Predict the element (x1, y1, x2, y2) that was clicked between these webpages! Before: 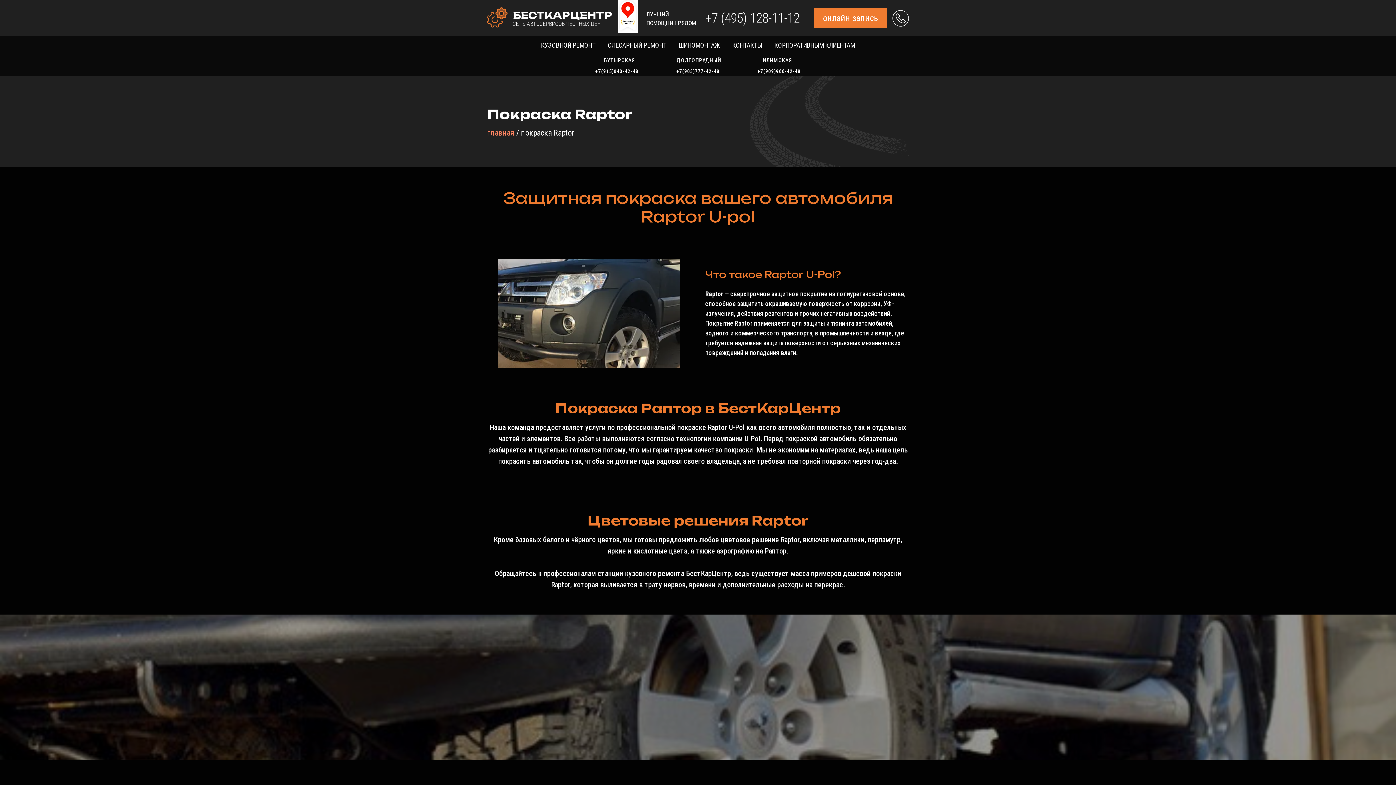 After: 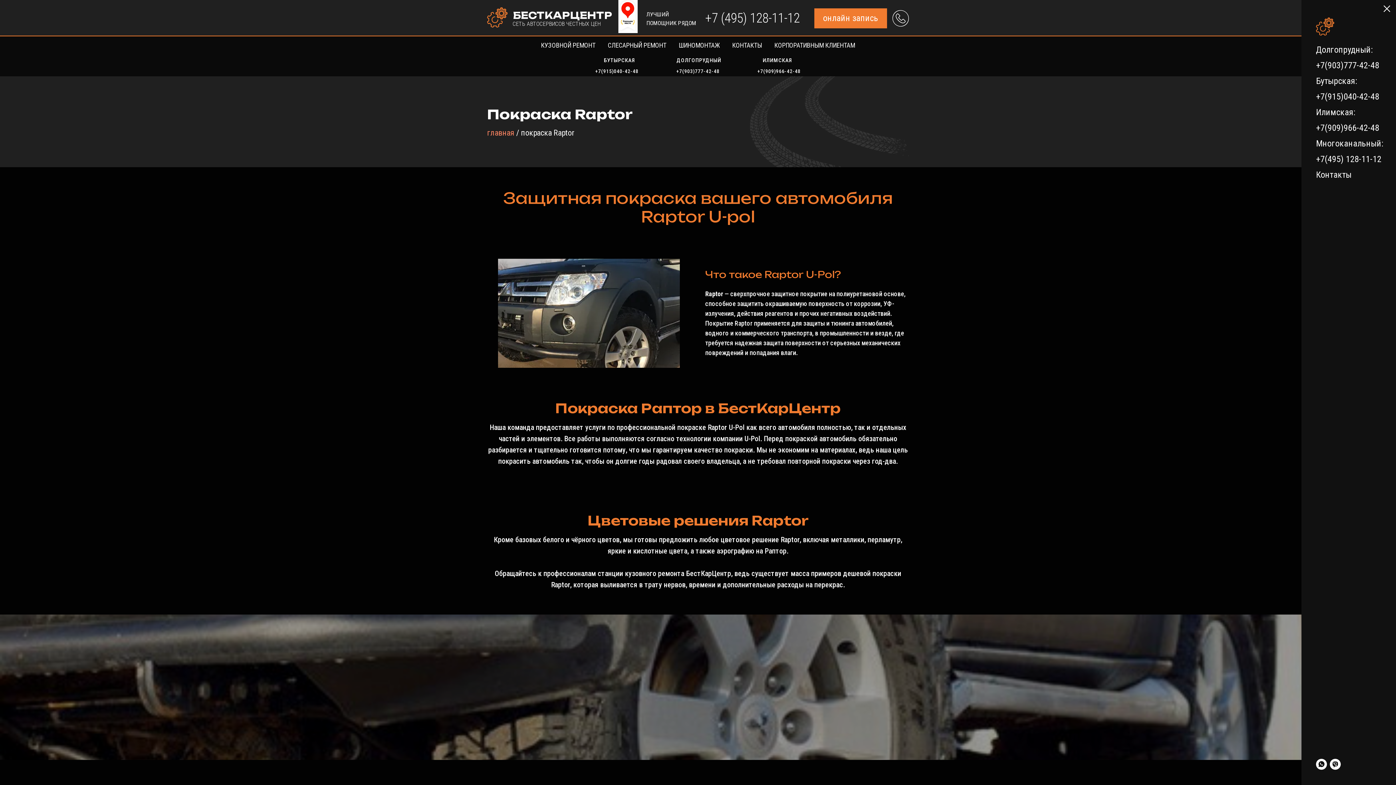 Action: bbox: (892, 10, 909, 26)